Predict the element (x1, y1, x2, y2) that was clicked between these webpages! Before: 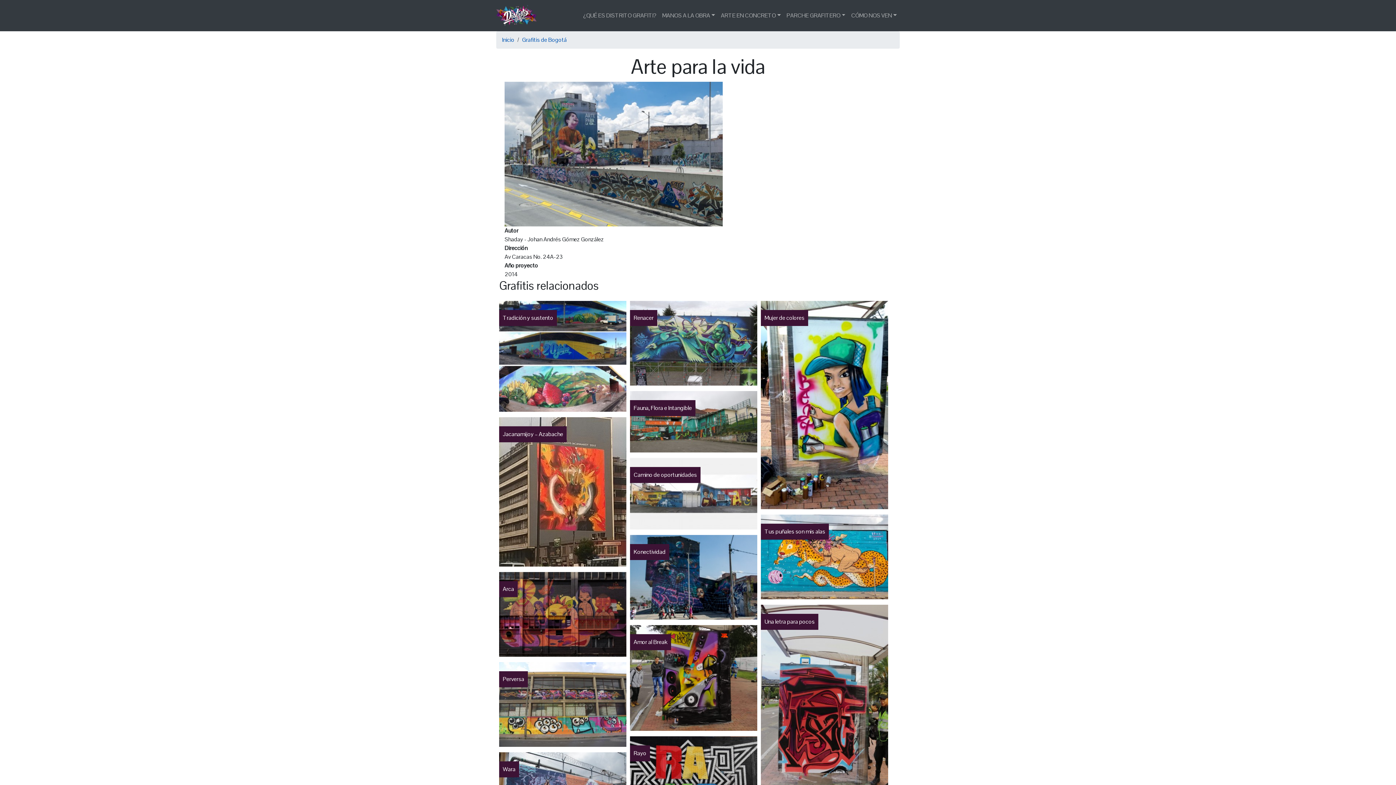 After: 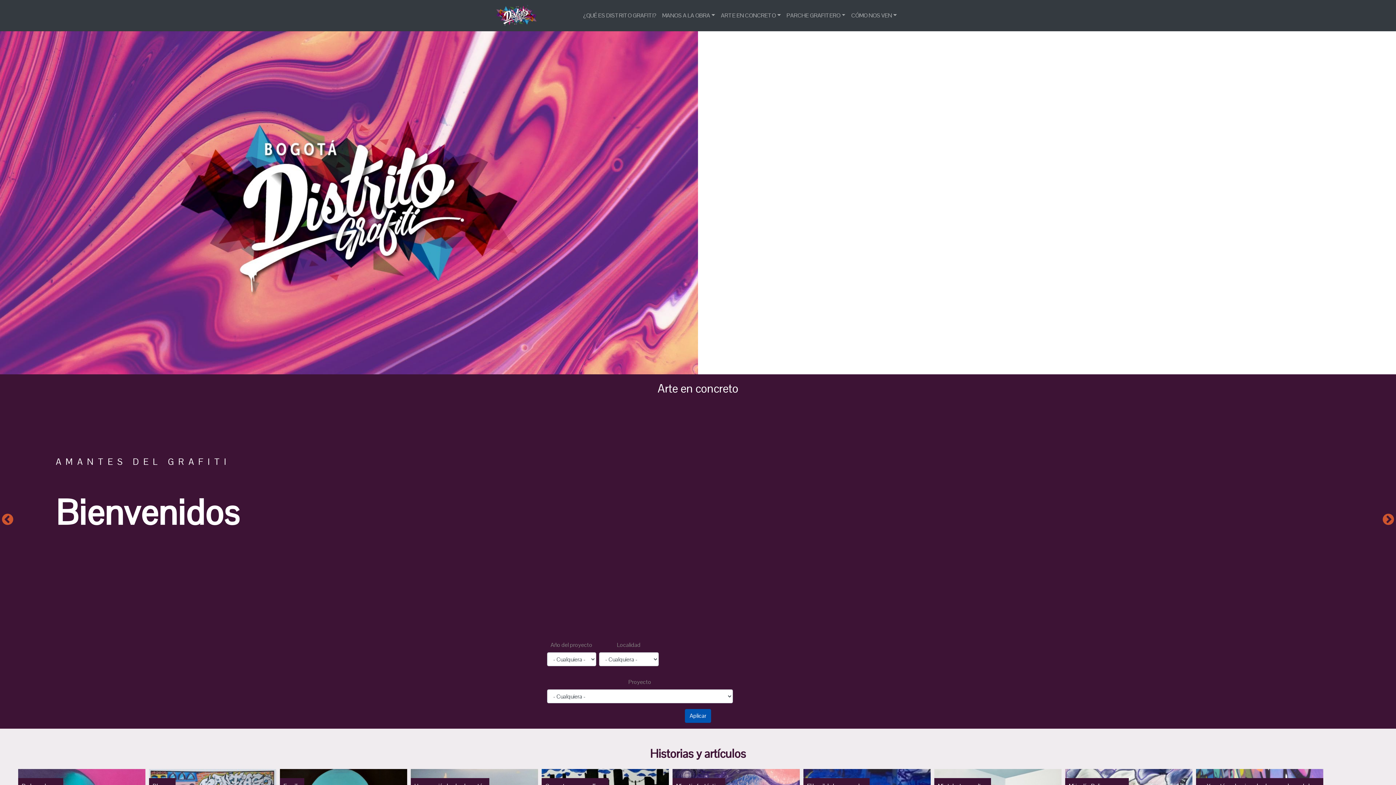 Action: label: Inicio bbox: (502, 36, 514, 43)